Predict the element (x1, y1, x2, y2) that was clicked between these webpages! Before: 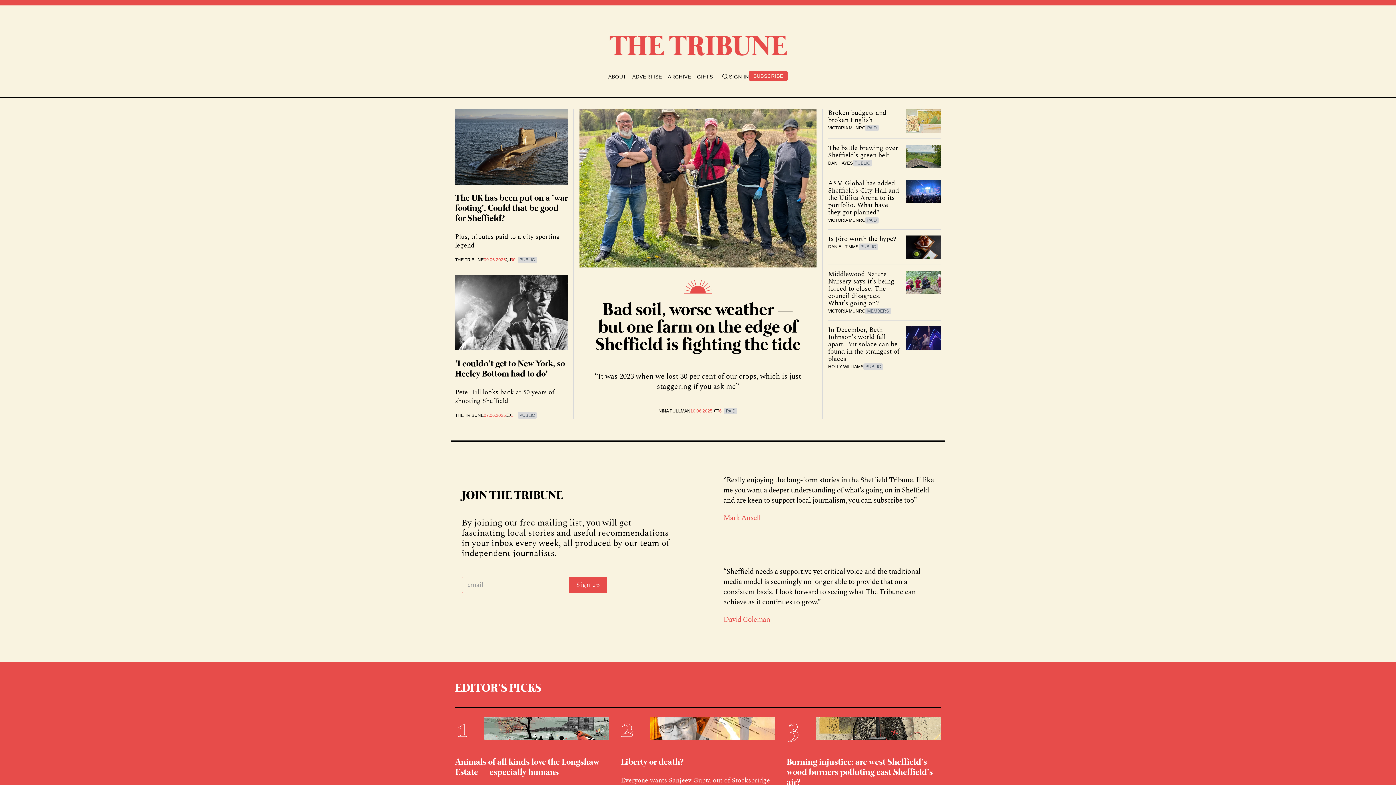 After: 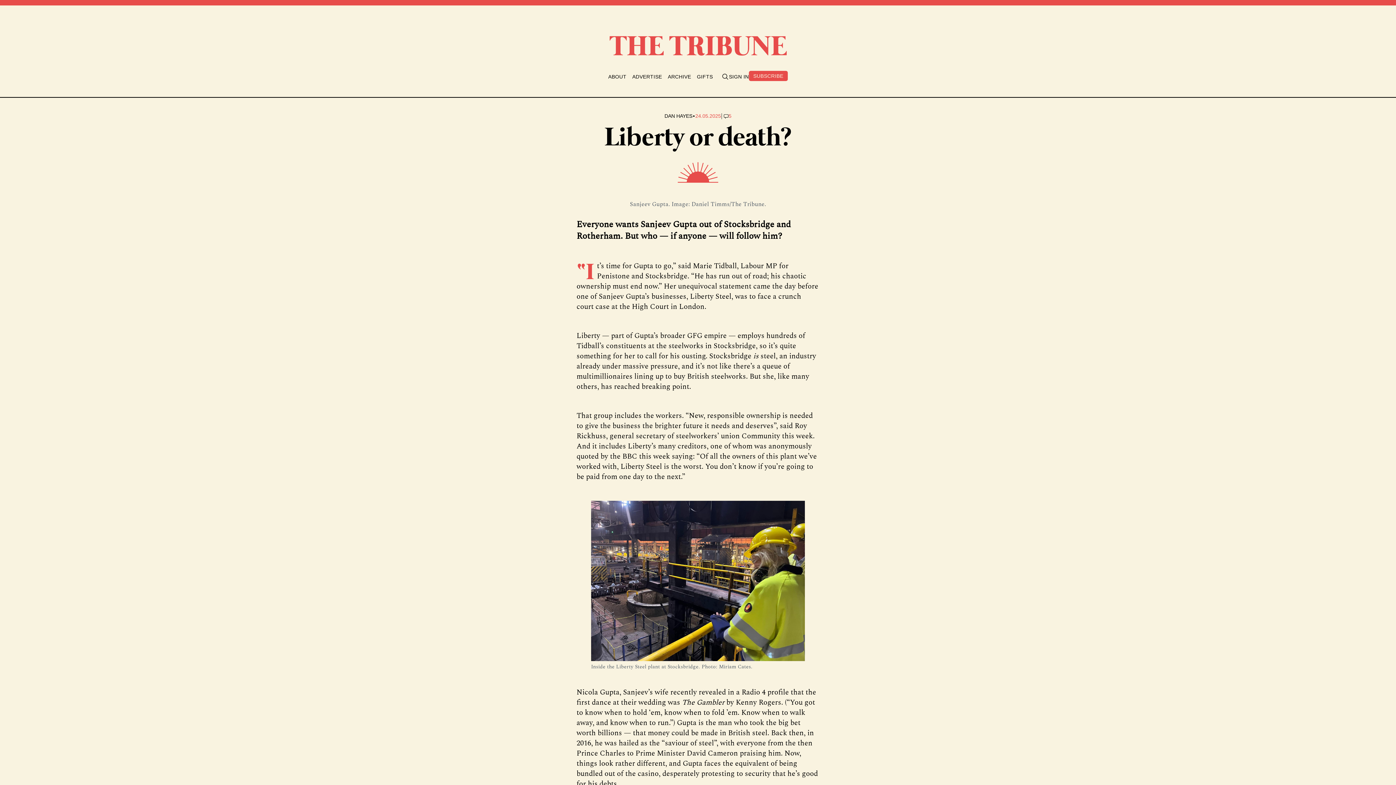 Action: bbox: (621, 756, 683, 768) label: Liberty or death?